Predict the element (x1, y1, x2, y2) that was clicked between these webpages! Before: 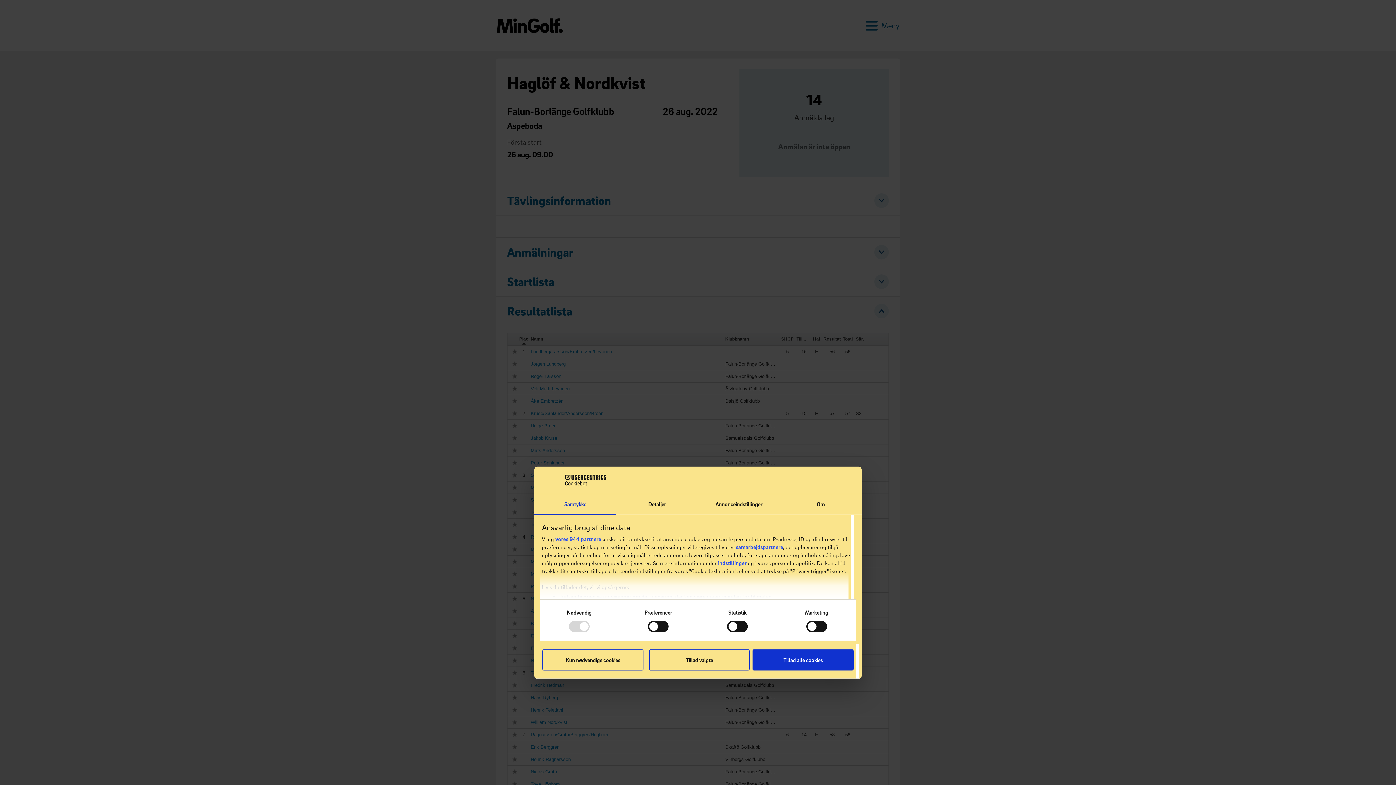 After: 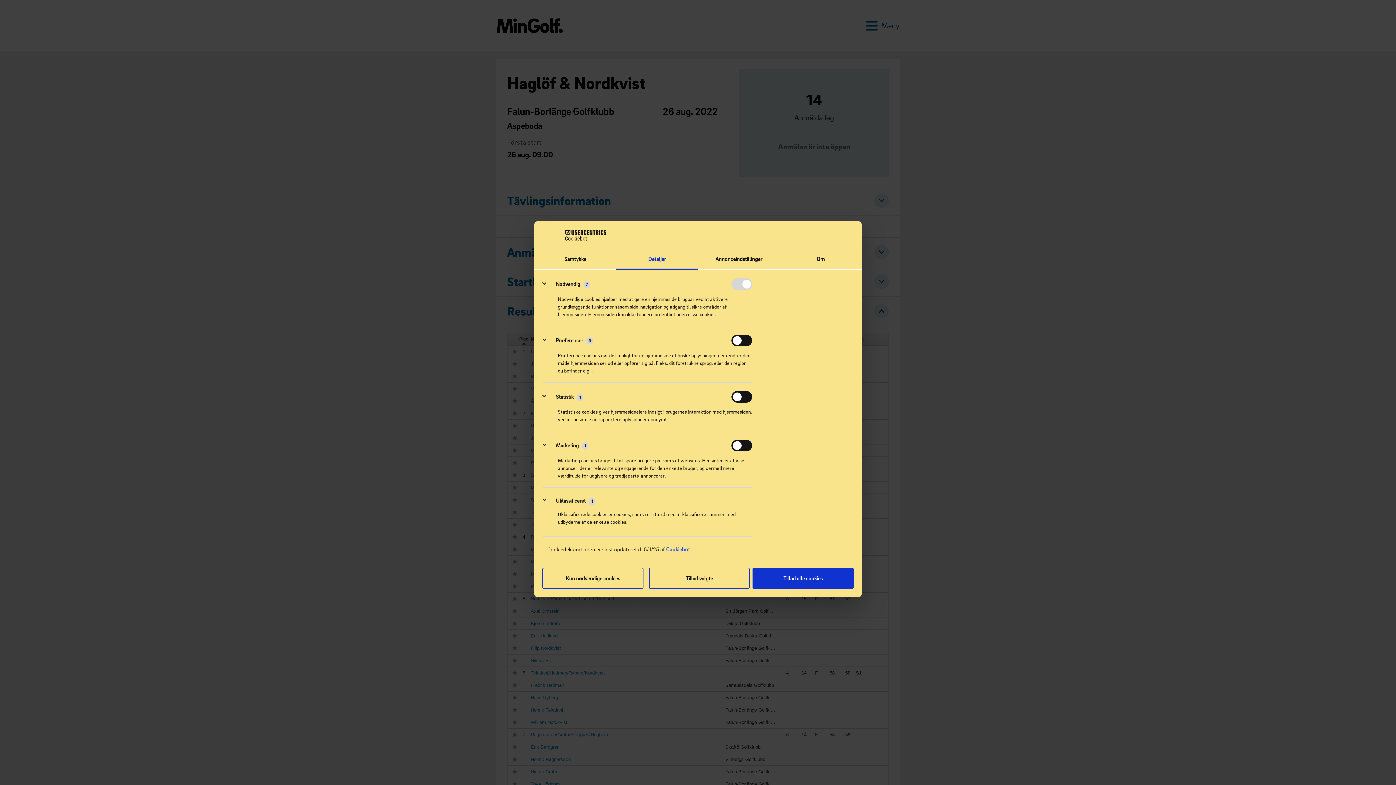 Action: bbox: (616, 494, 698, 515) label: Detaljer